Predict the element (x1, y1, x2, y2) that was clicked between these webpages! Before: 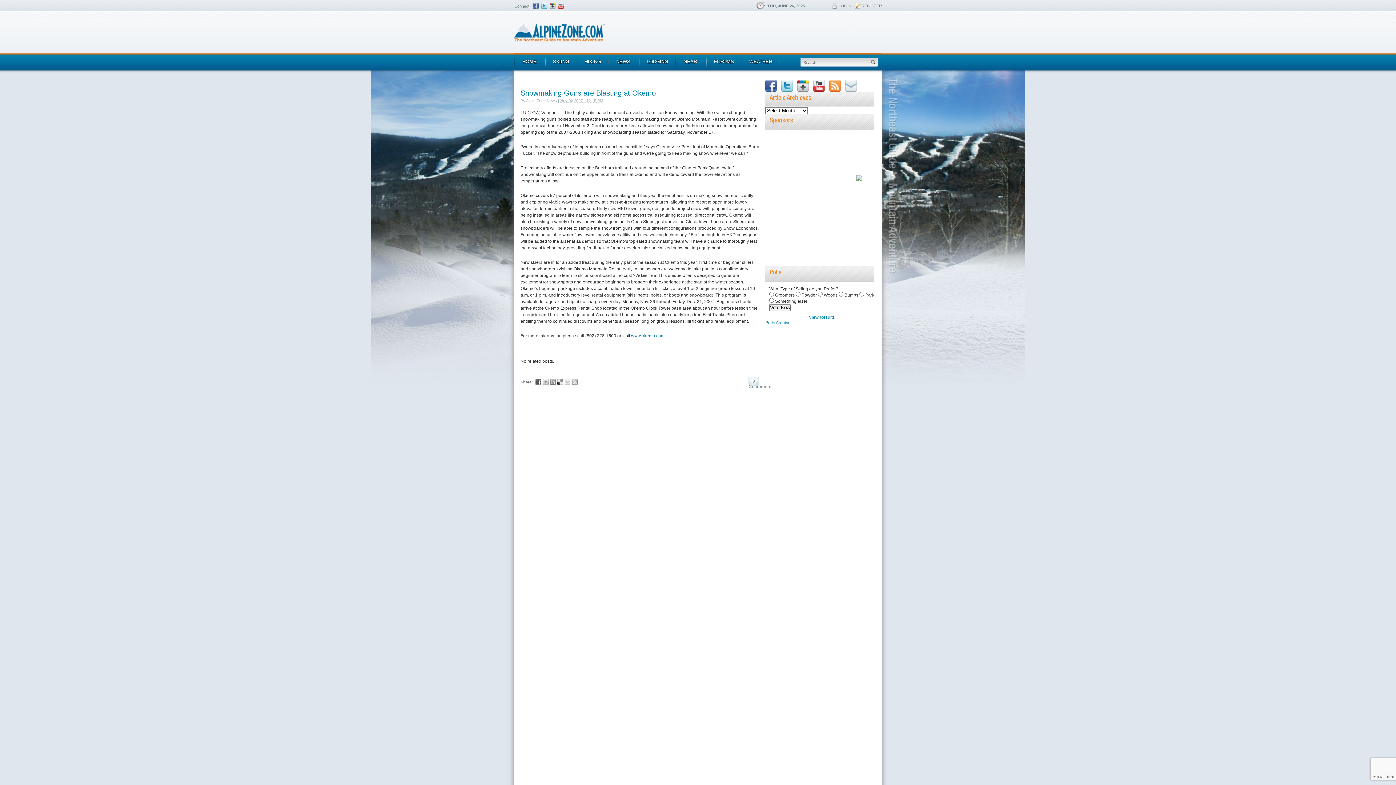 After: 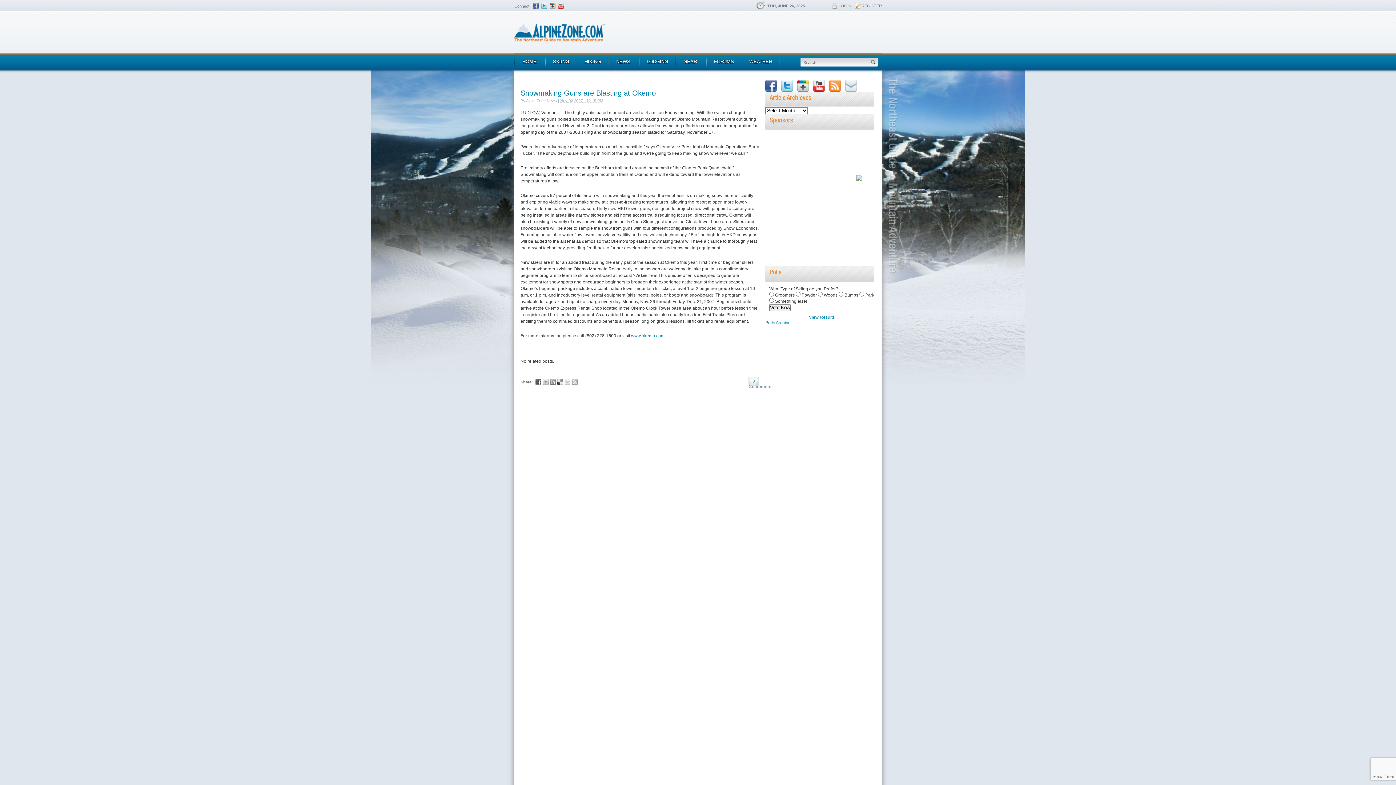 Action: label: RSS bbox: (829, 80, 841, 91)